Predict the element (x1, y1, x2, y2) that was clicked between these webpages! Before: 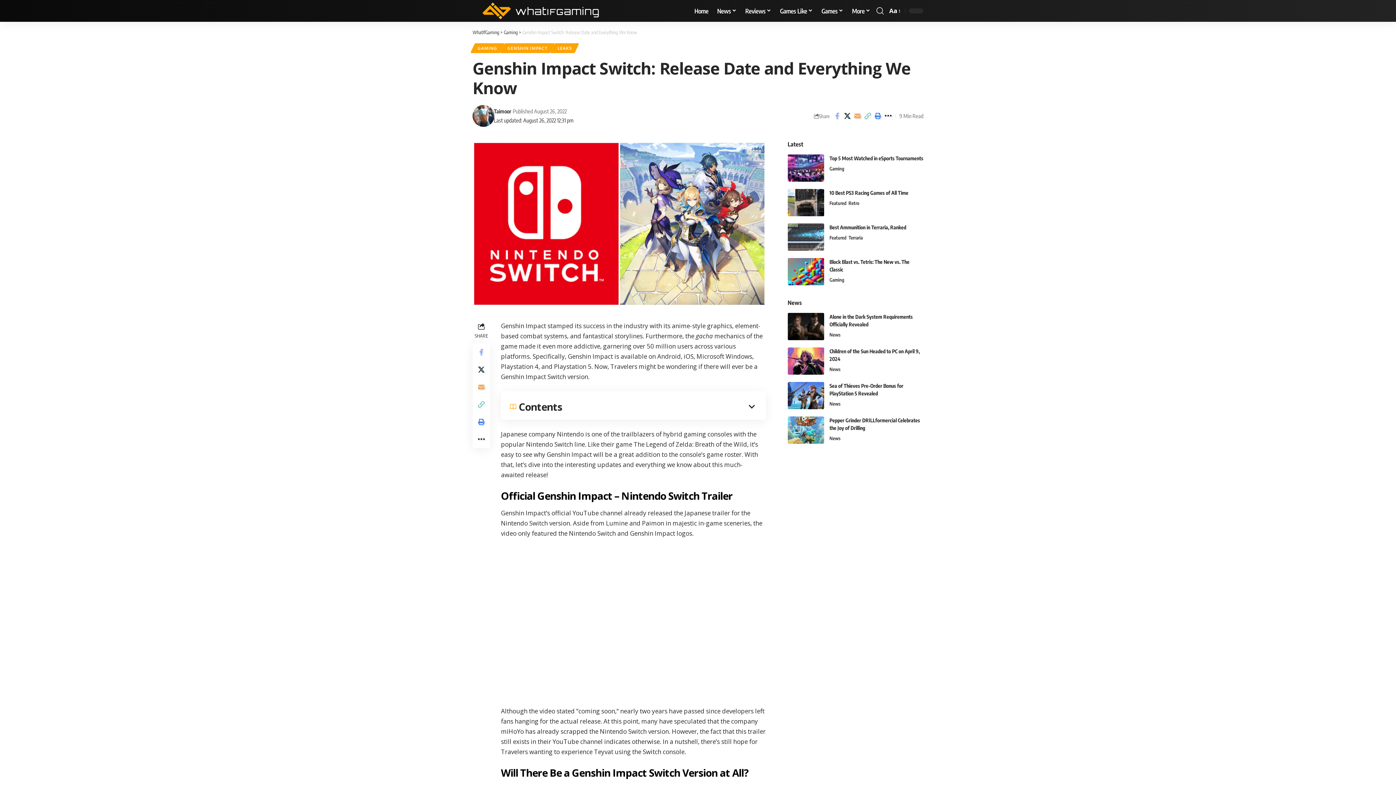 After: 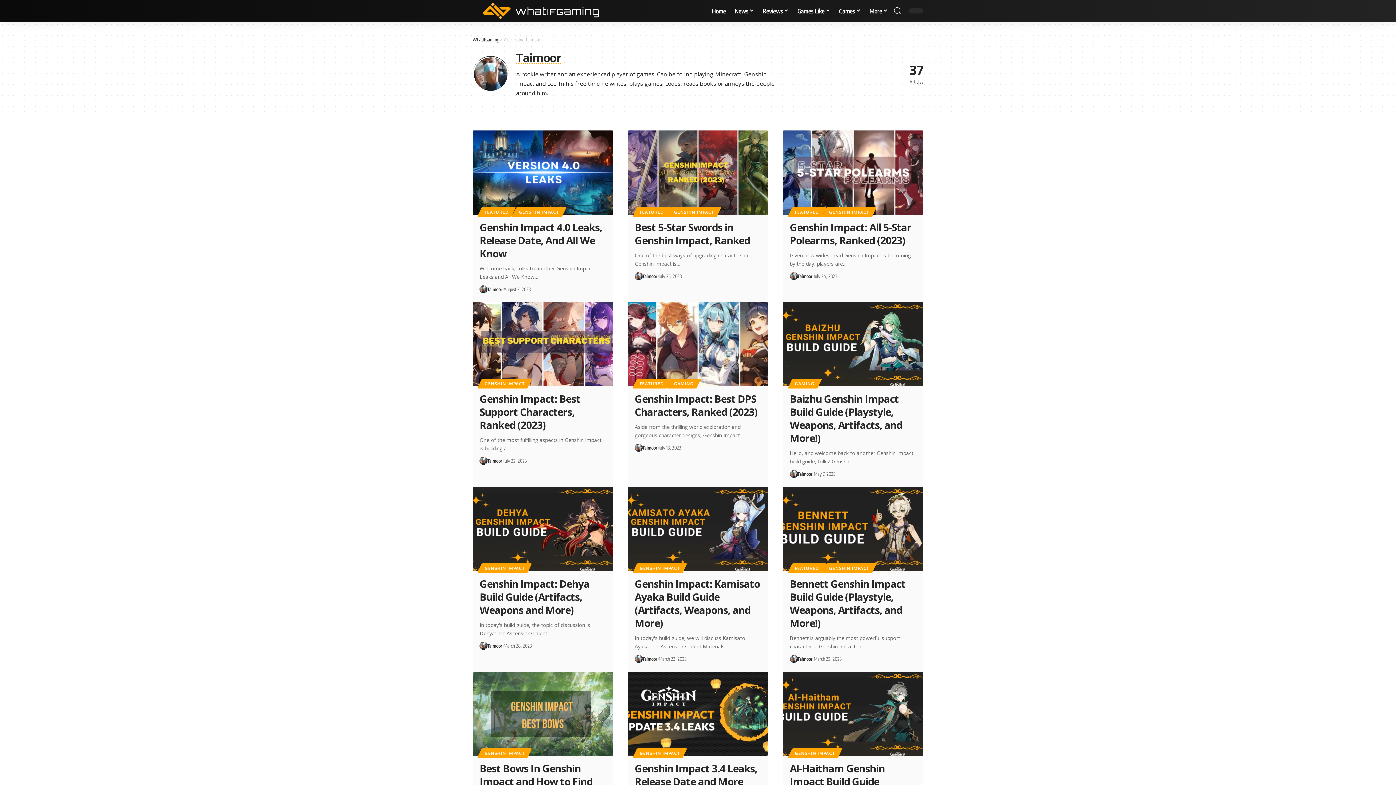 Action: bbox: (472, 105, 494, 126)